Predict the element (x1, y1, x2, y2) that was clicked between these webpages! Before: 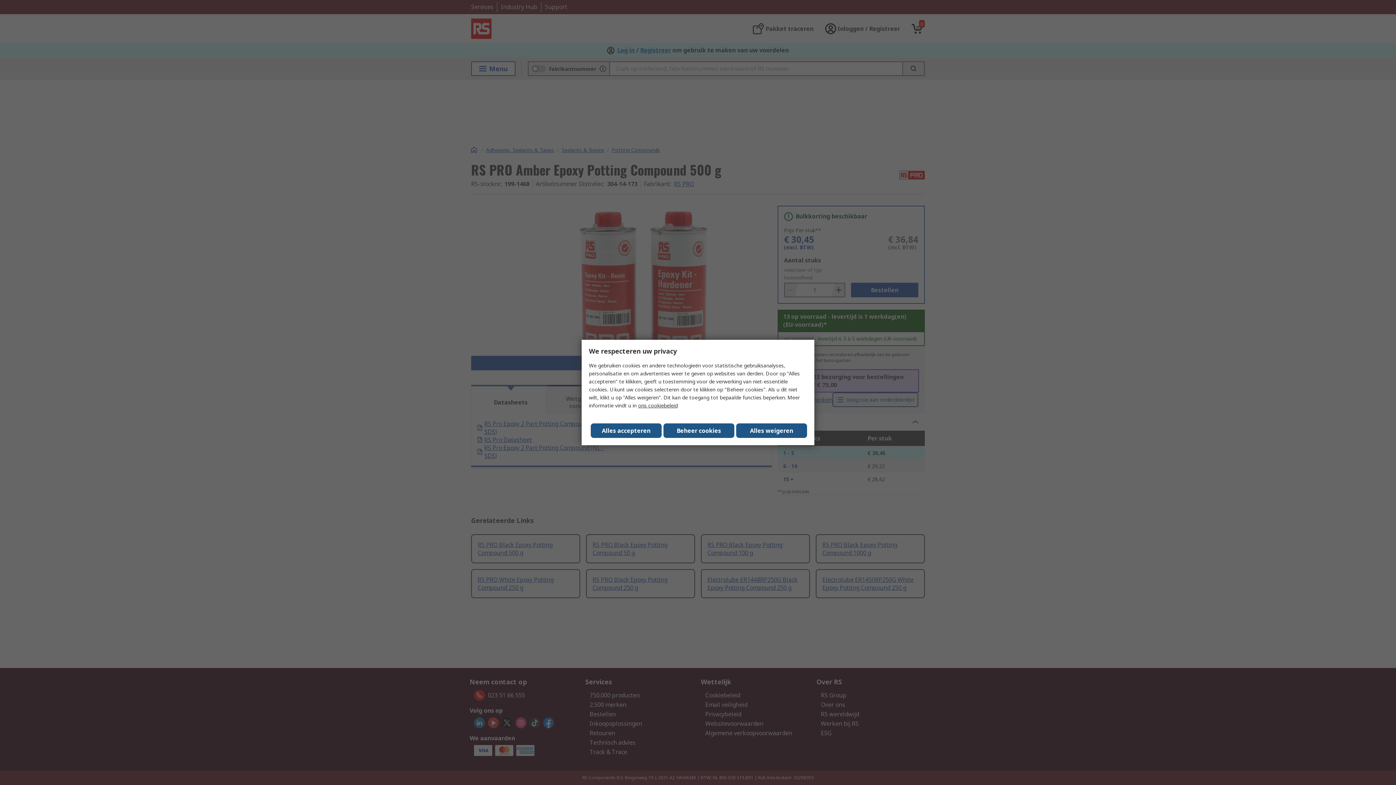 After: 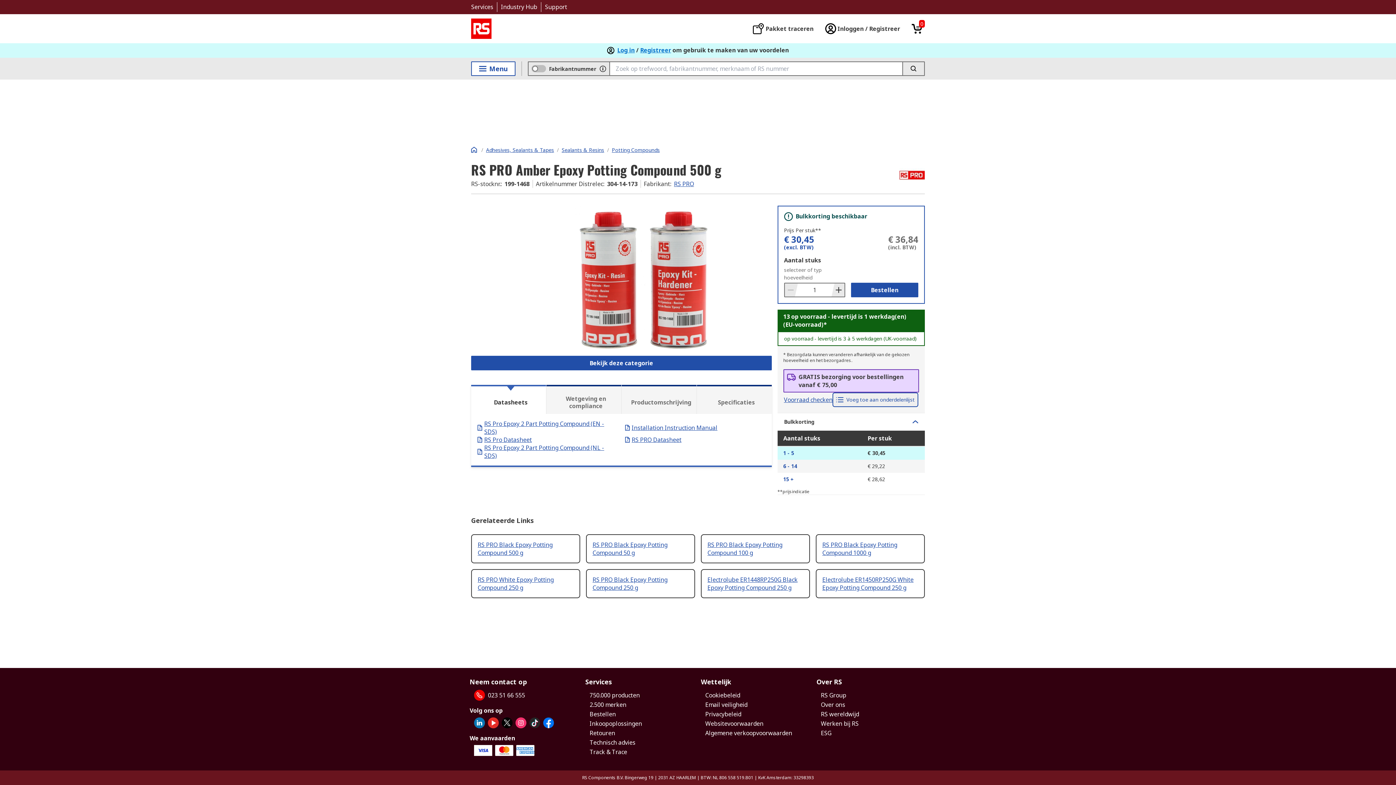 Action: label: Close consent Widget bbox: (590, 423, 661, 438)